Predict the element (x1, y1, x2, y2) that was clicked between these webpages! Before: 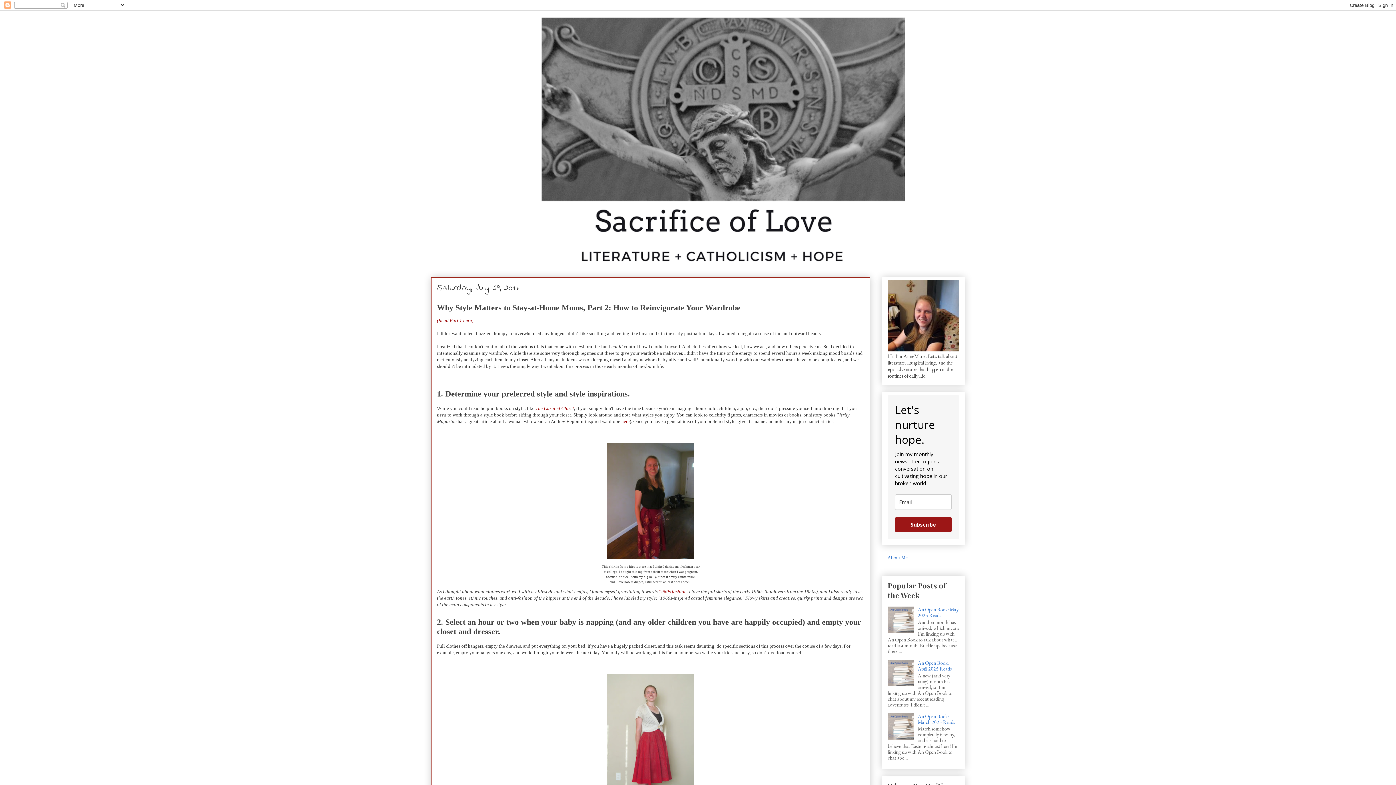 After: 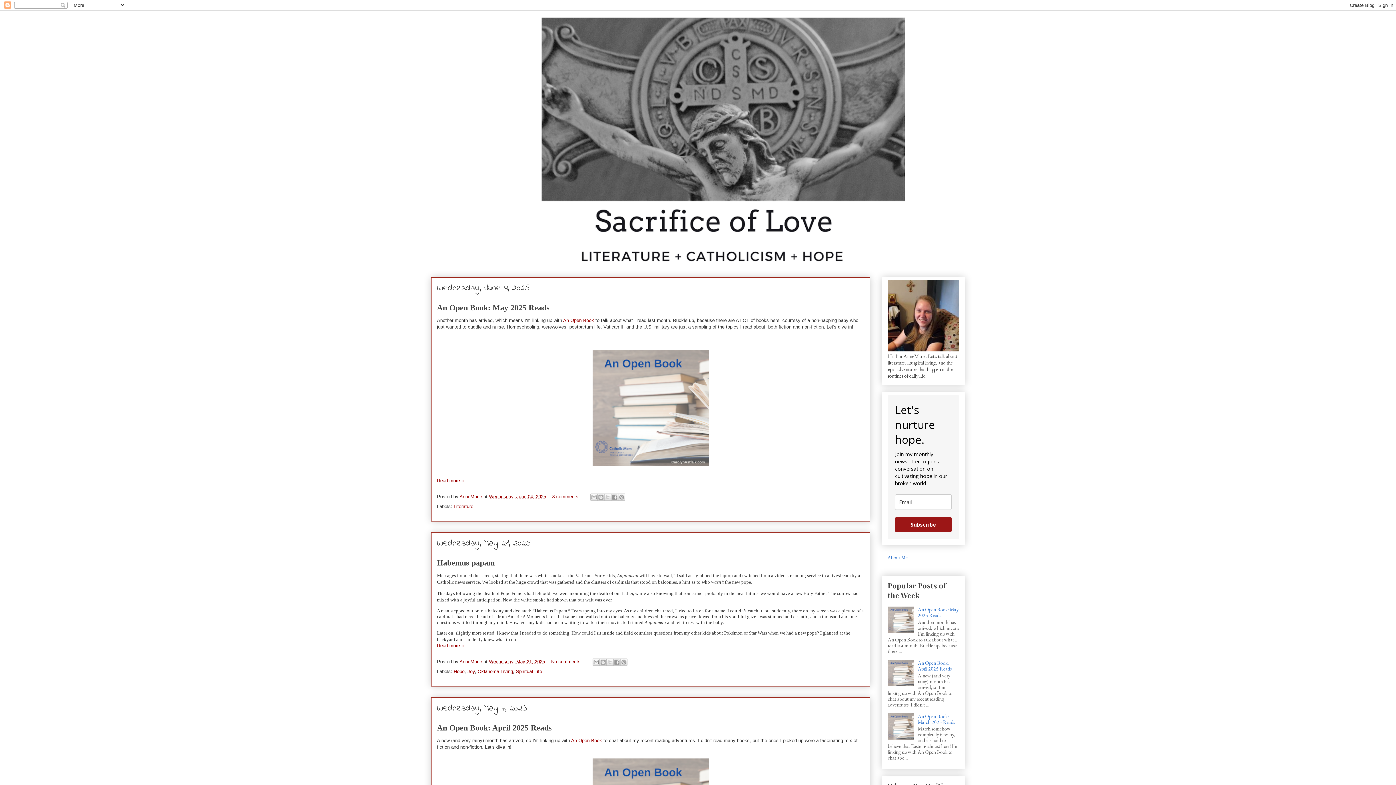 Action: bbox: (431, 10, 965, 266)